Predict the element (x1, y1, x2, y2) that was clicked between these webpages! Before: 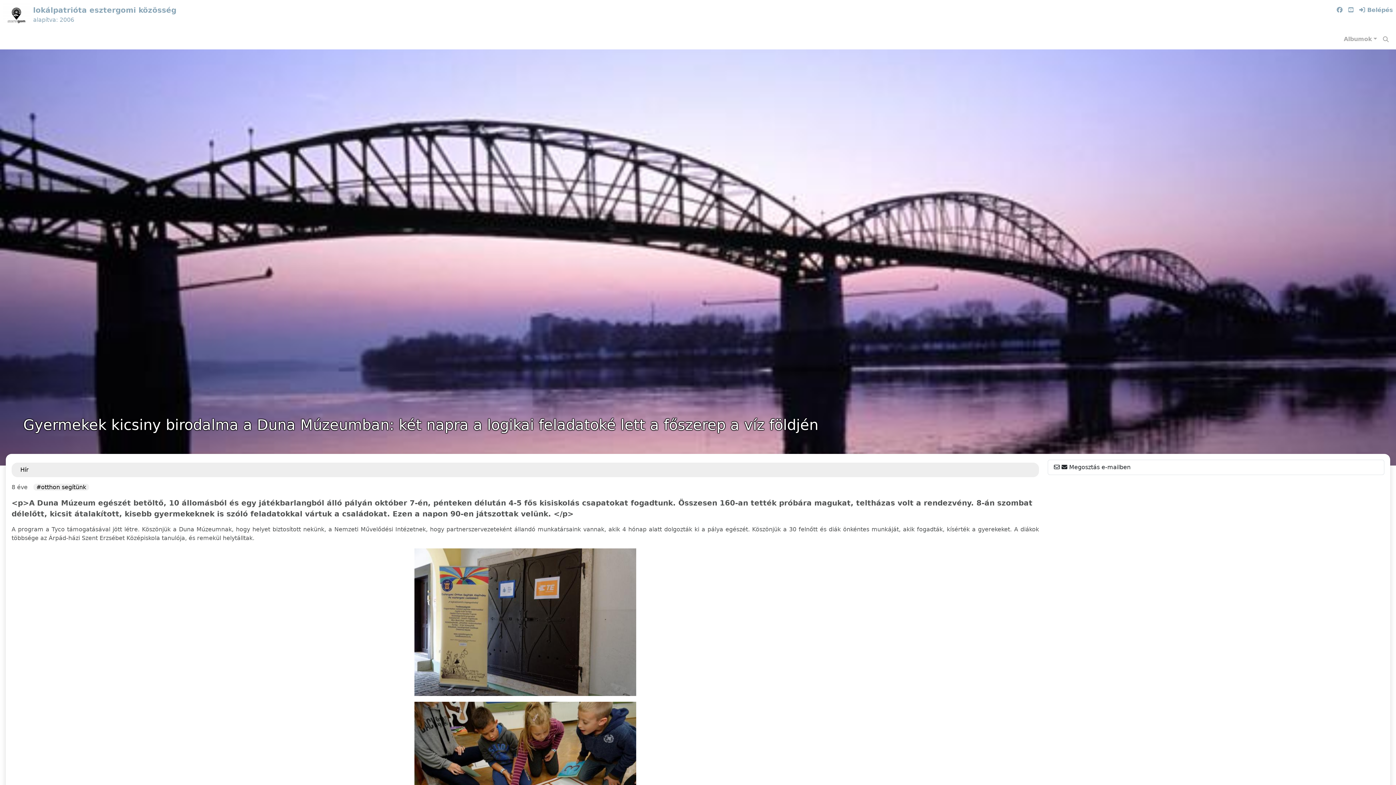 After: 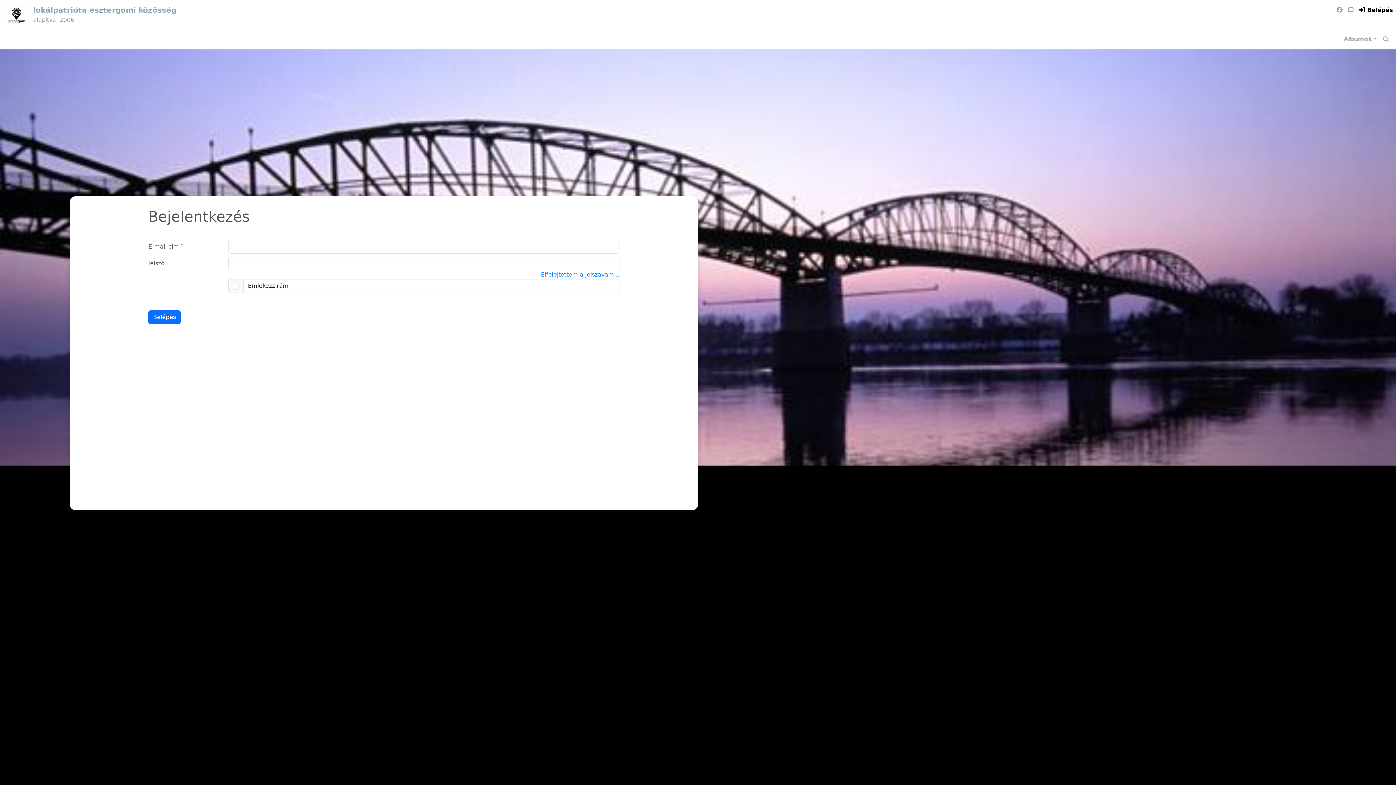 Action: label:  Belépés bbox: (1356, 2, 1396, 17)